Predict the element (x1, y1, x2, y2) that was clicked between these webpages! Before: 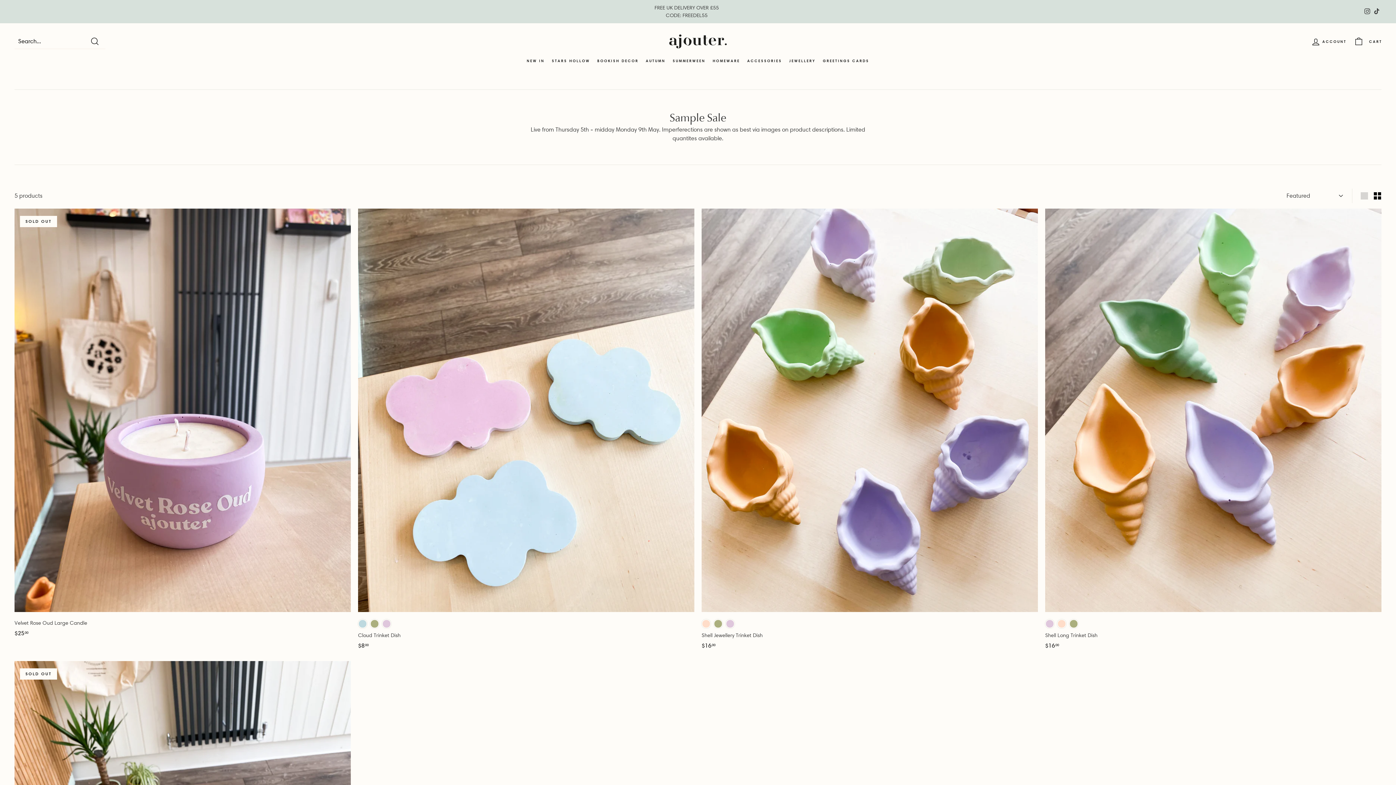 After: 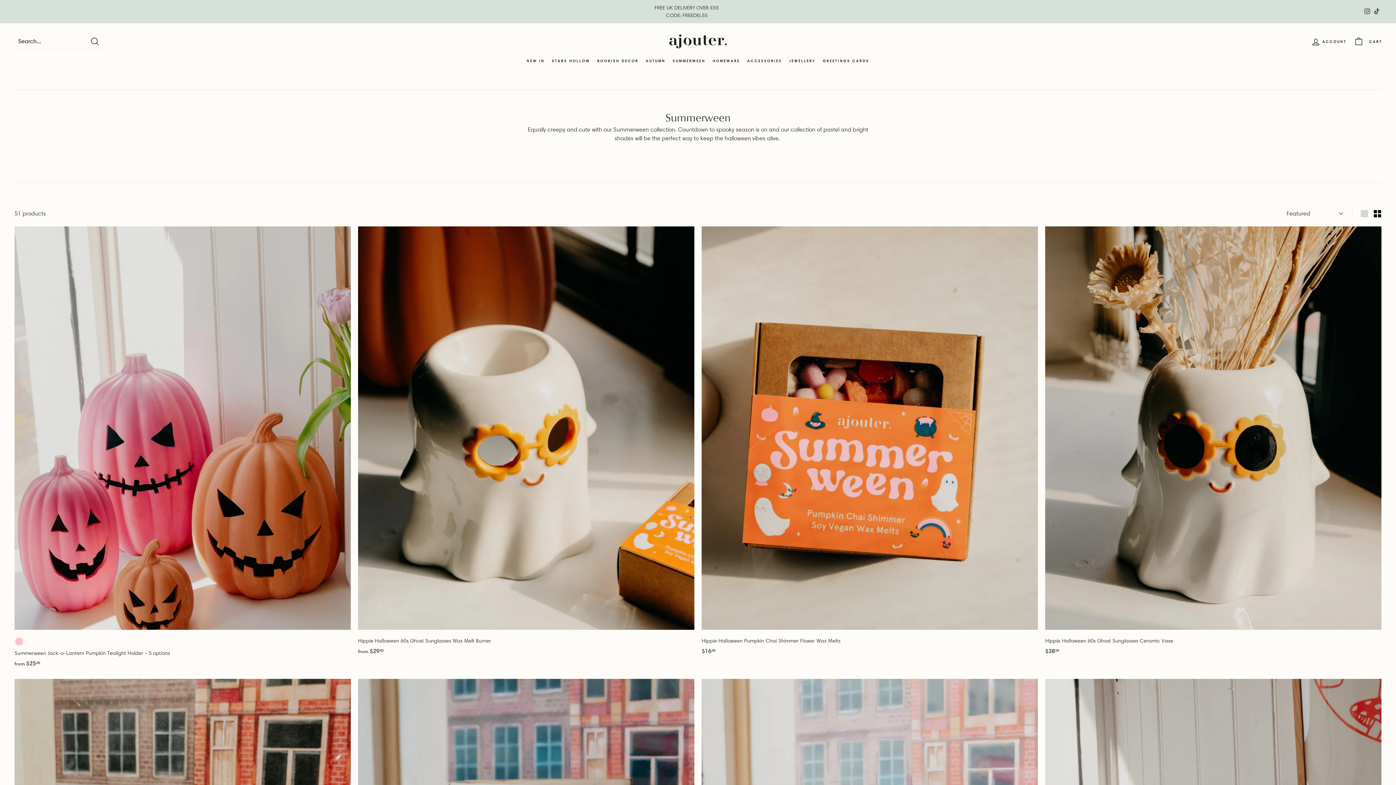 Action: bbox: (669, 52, 709, 69) label: SUMMERWEEN